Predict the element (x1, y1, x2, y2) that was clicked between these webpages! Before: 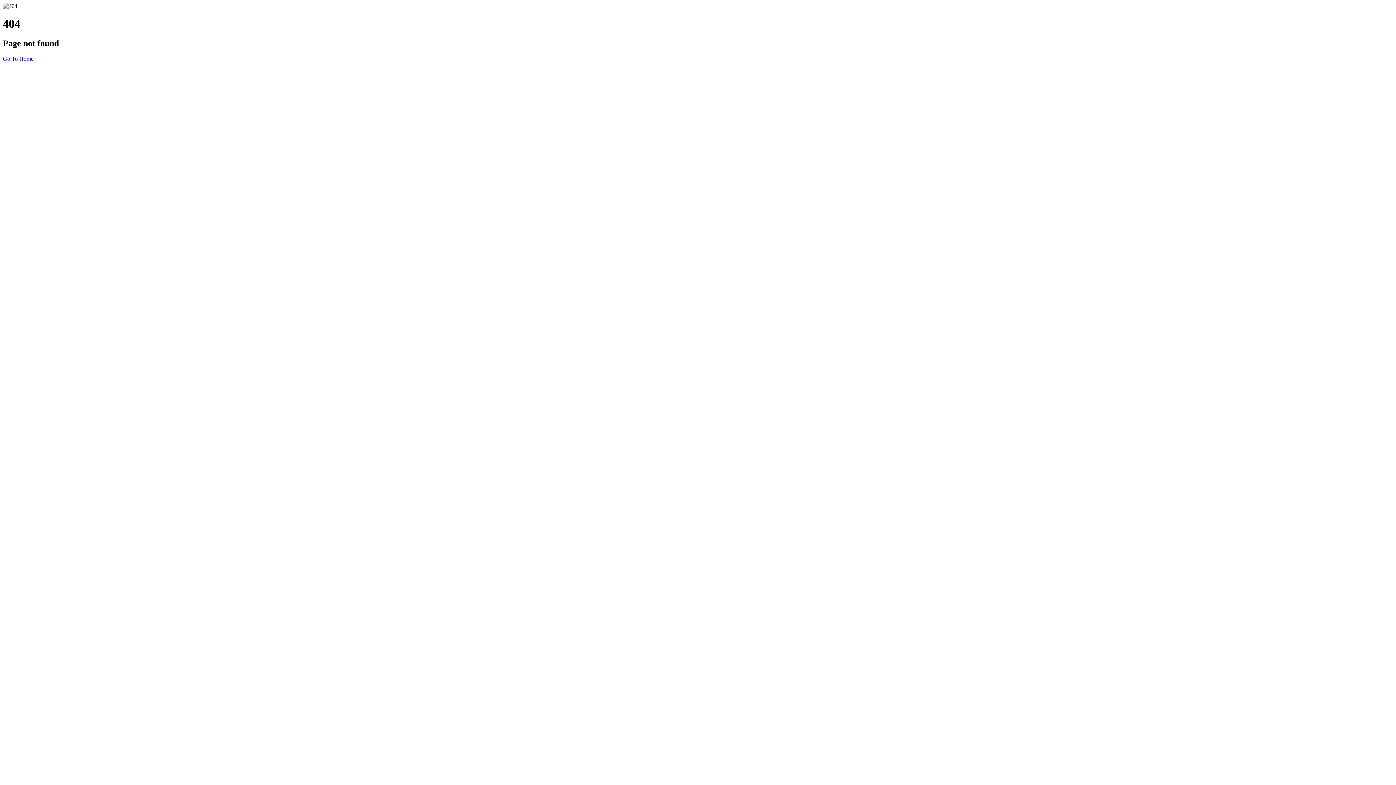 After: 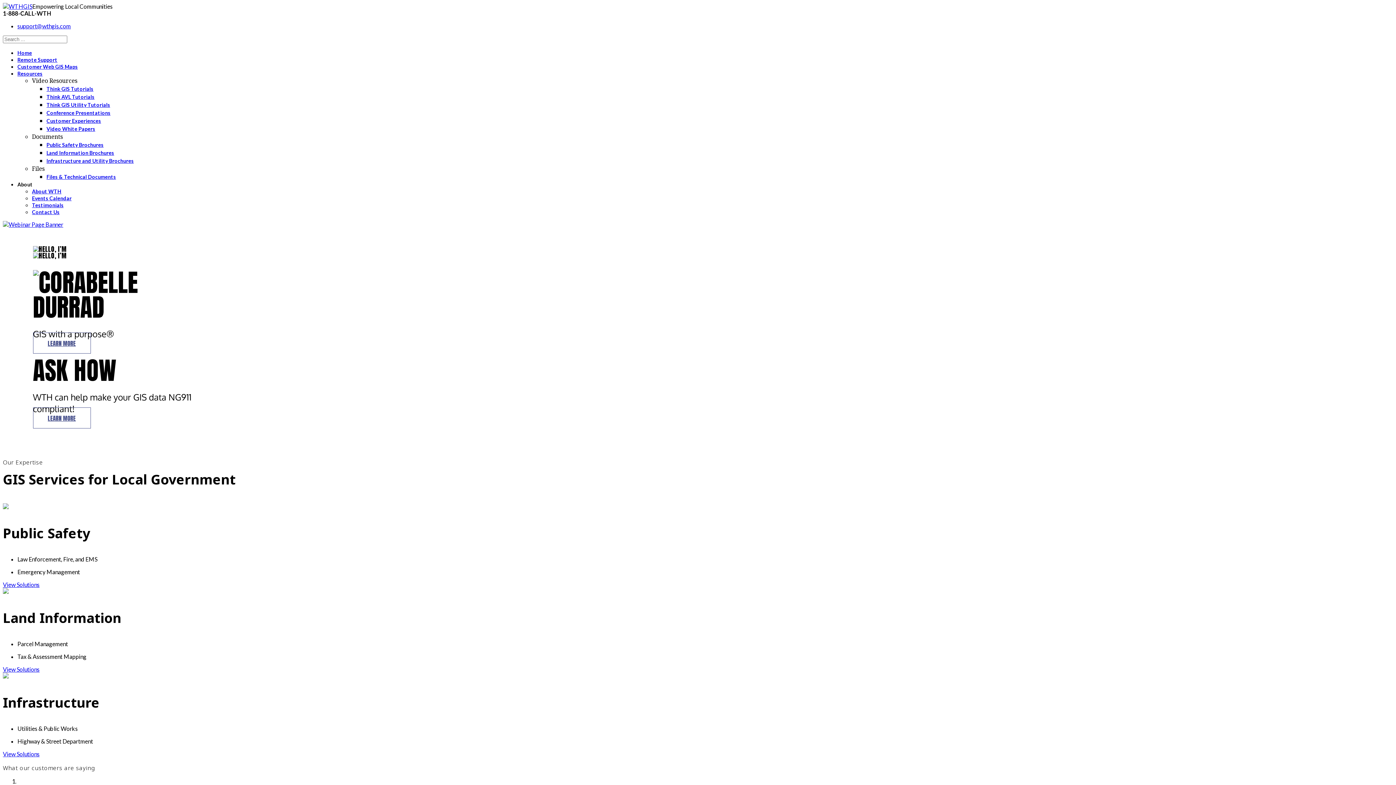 Action: bbox: (2, 55, 33, 61) label: Go To Home